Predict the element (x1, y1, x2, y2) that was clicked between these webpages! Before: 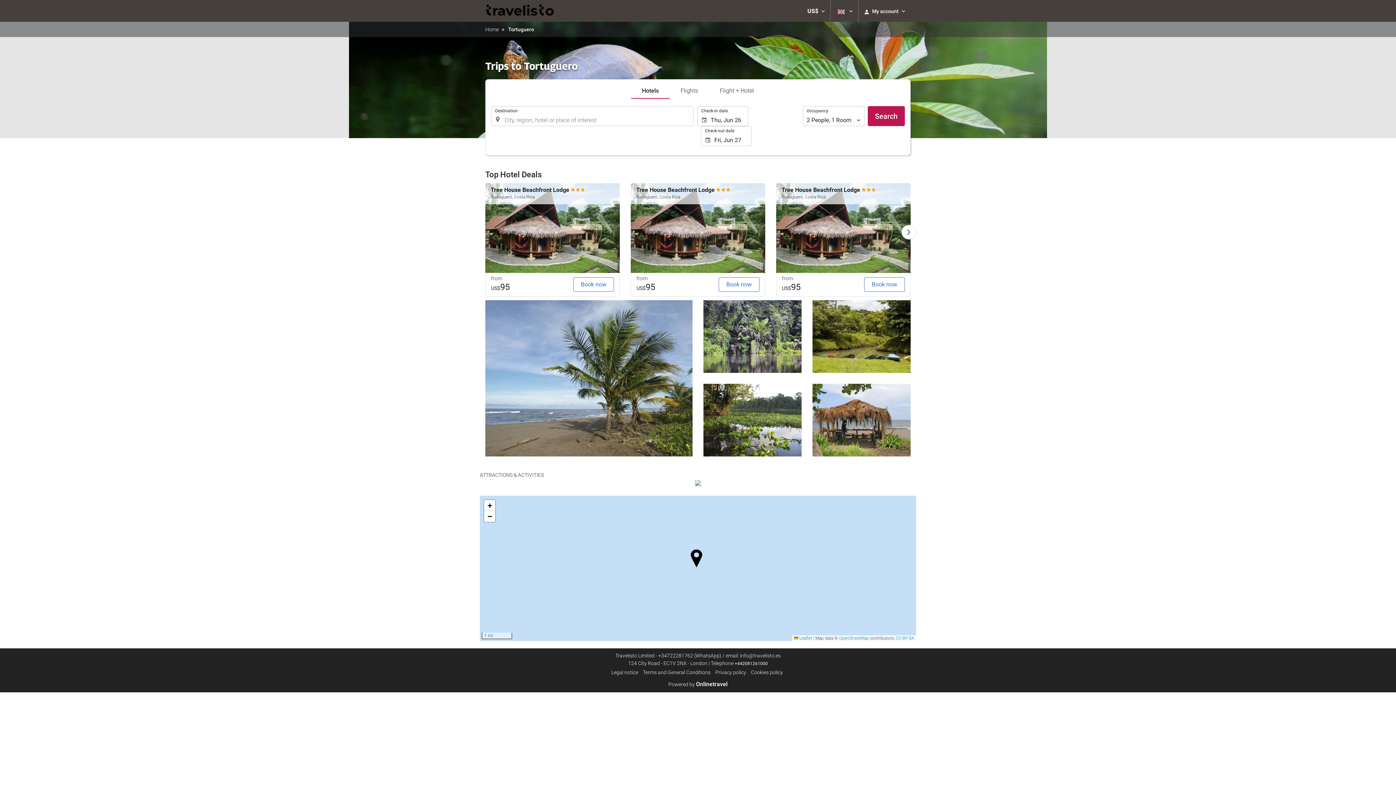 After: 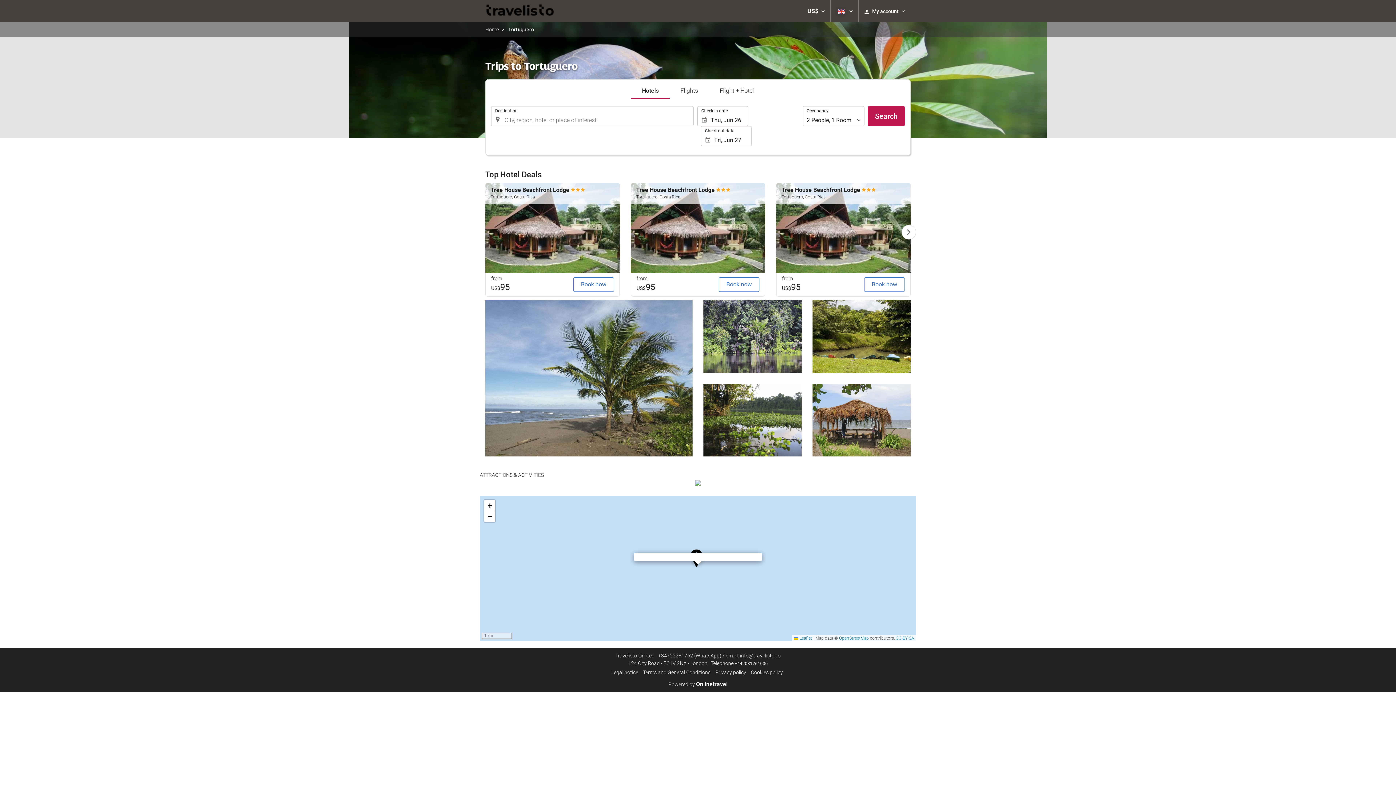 Action: bbox: (686, 544, 710, 568)